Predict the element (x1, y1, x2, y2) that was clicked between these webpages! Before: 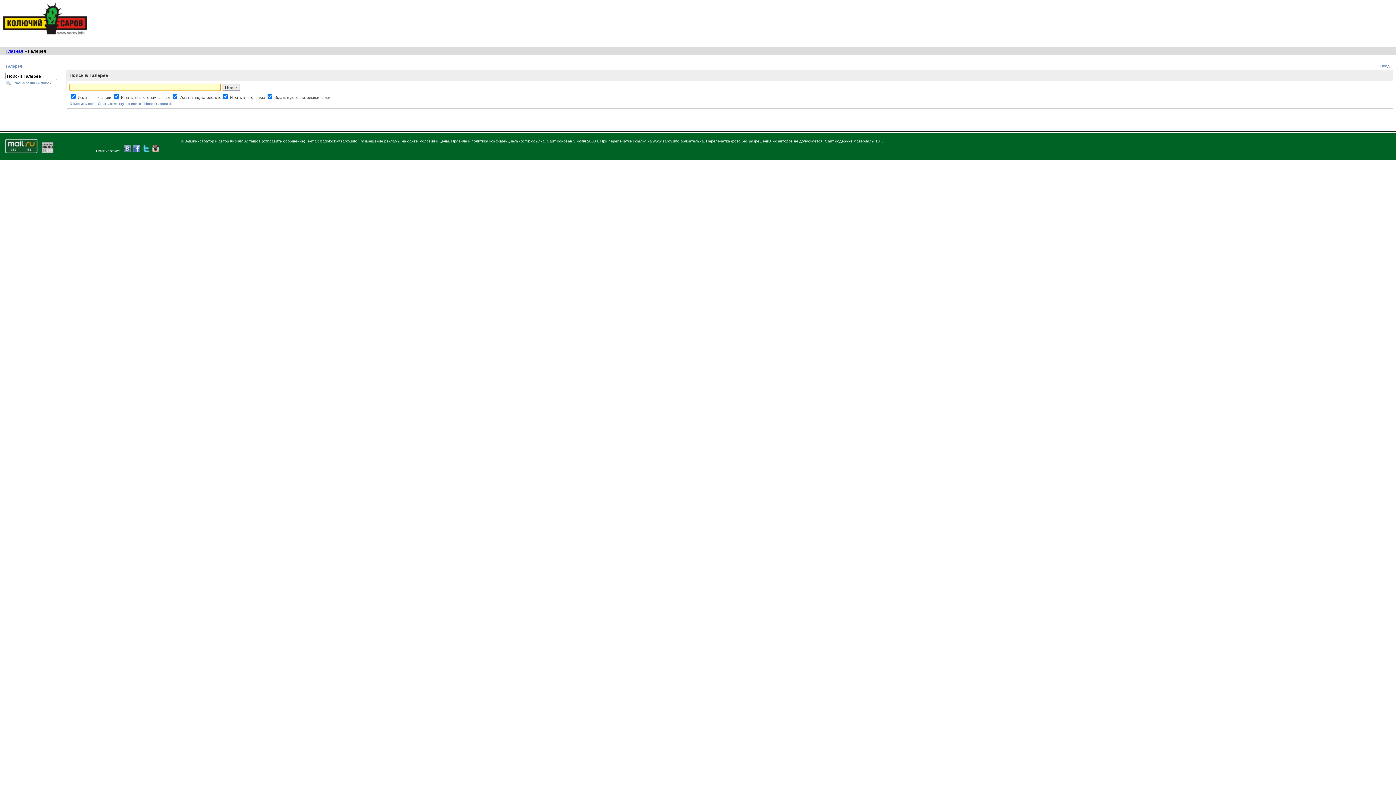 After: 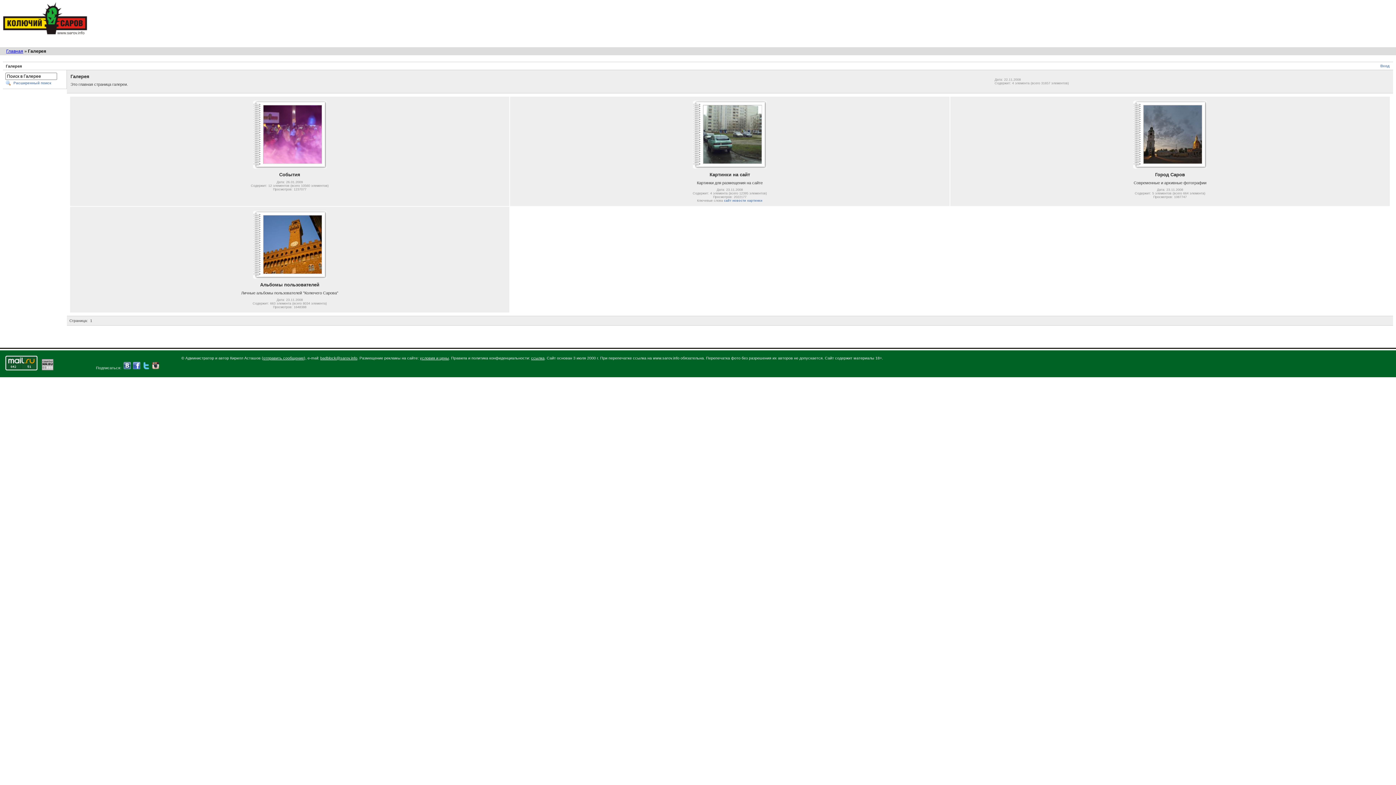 Action: label: Галерея bbox: (5, 64, 21, 68)